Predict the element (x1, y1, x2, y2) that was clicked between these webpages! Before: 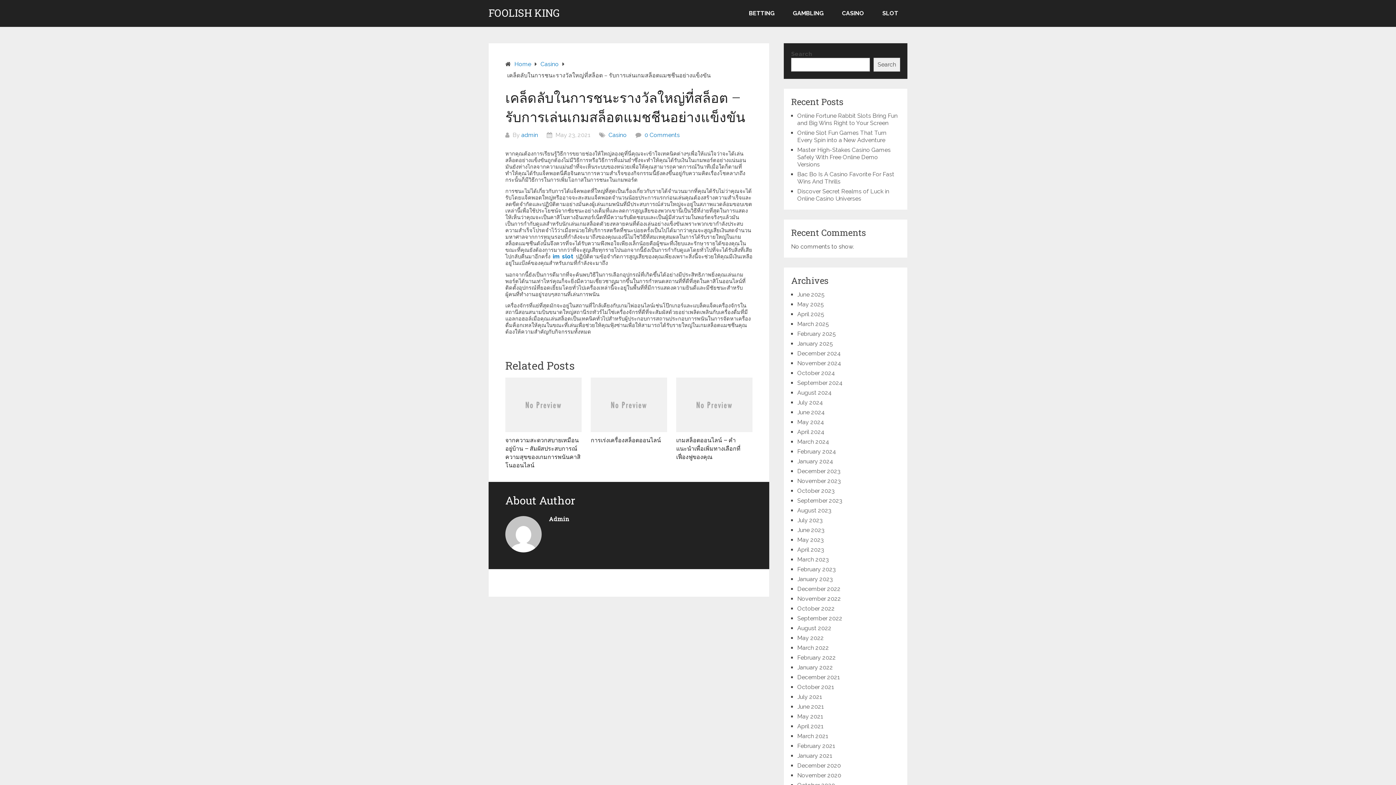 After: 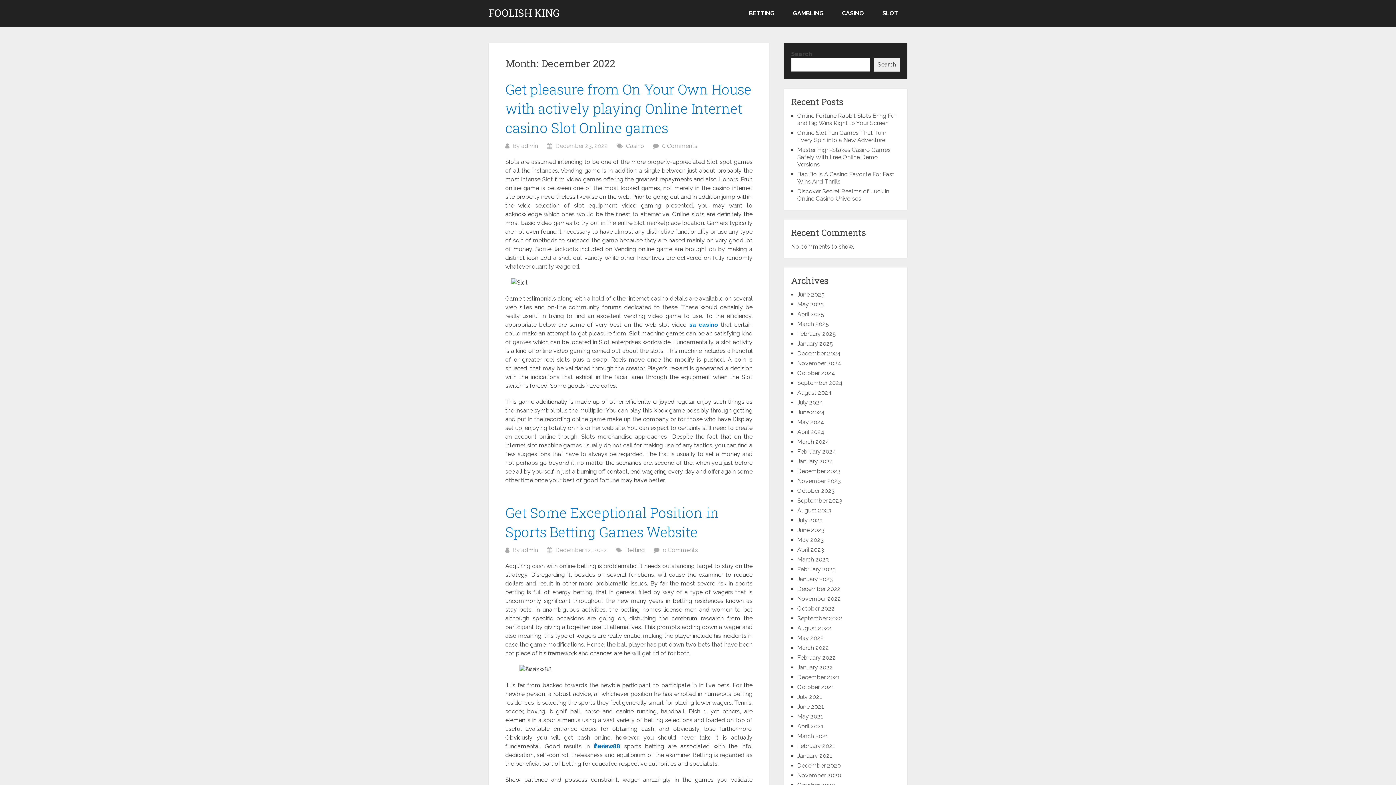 Action: label: December 2022 bbox: (797, 585, 840, 592)